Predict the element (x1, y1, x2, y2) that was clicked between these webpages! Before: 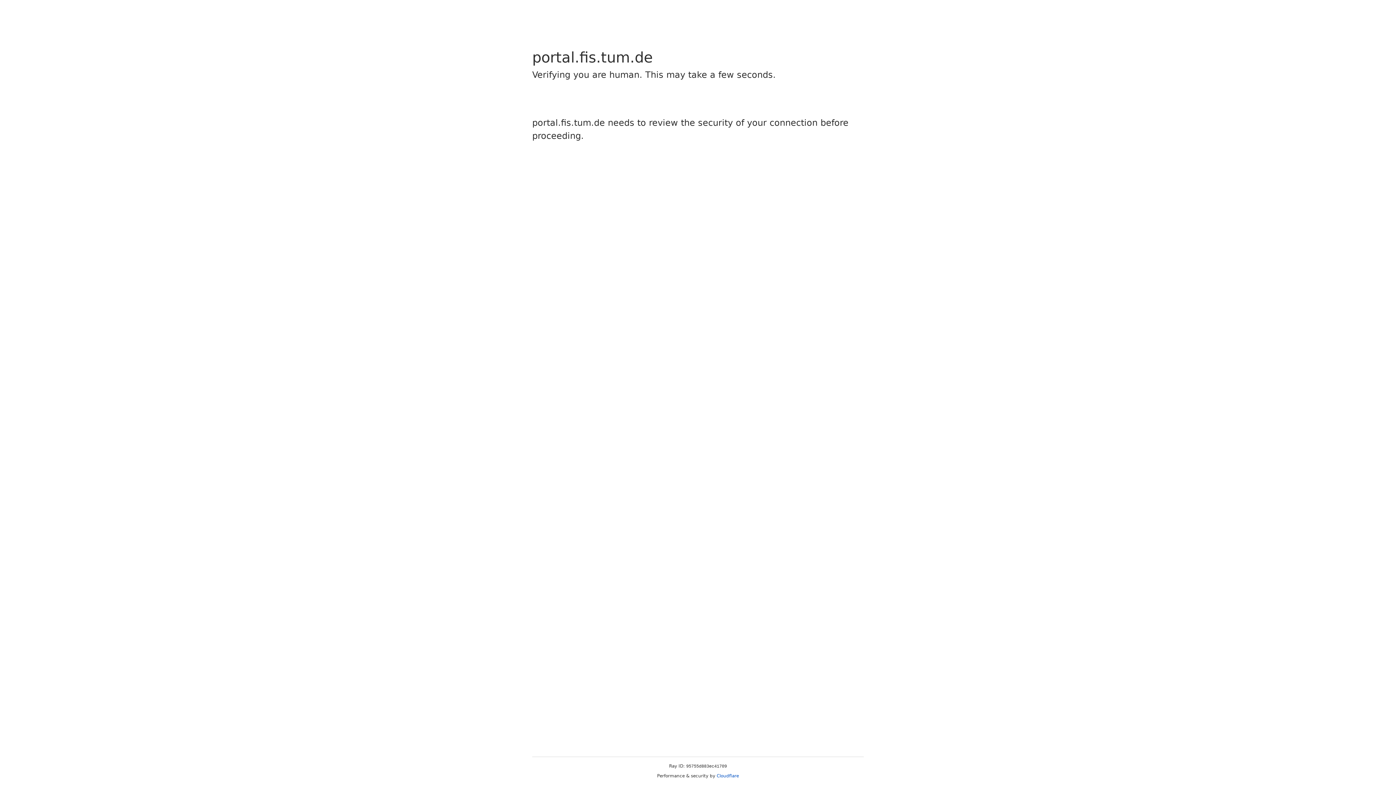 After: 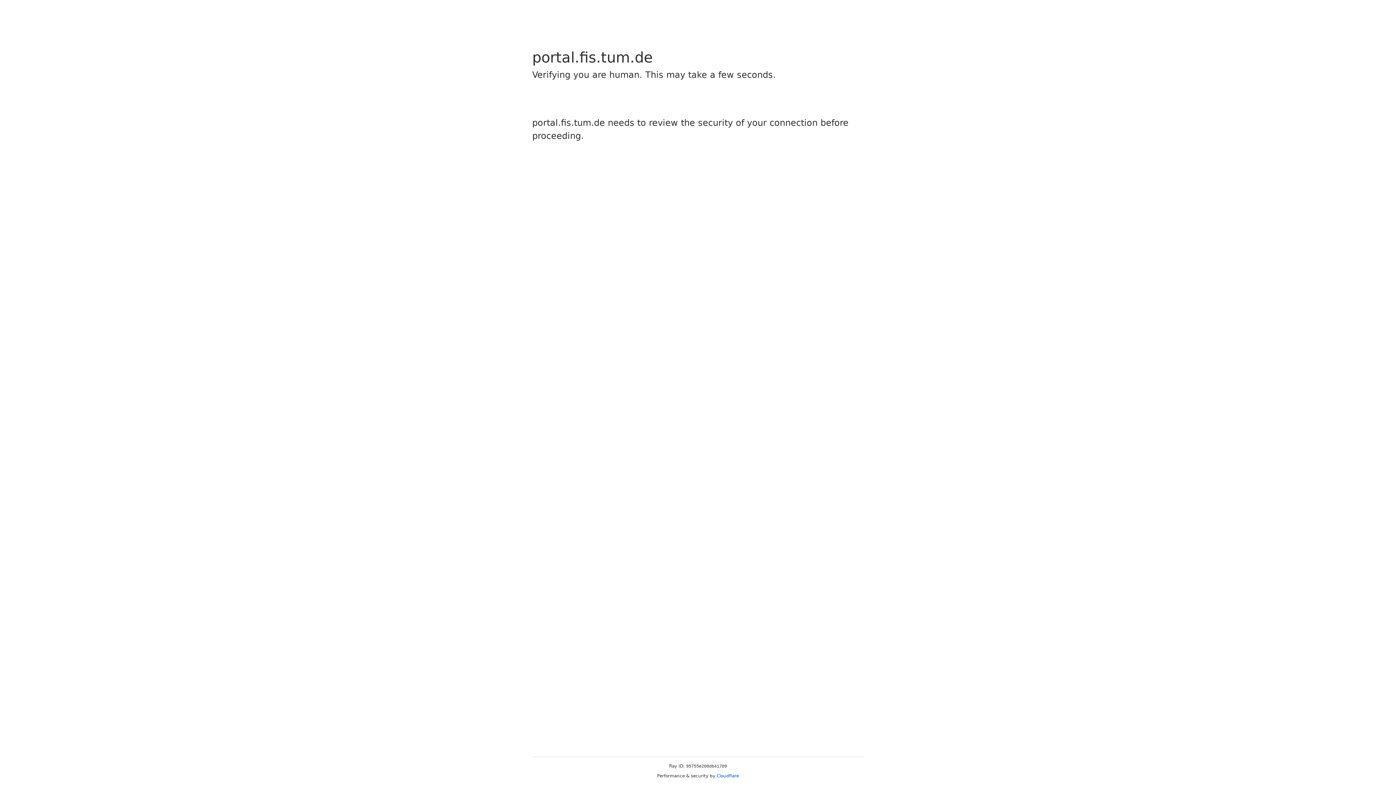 Action: label: Cloudflare bbox: (716, 773, 739, 778)